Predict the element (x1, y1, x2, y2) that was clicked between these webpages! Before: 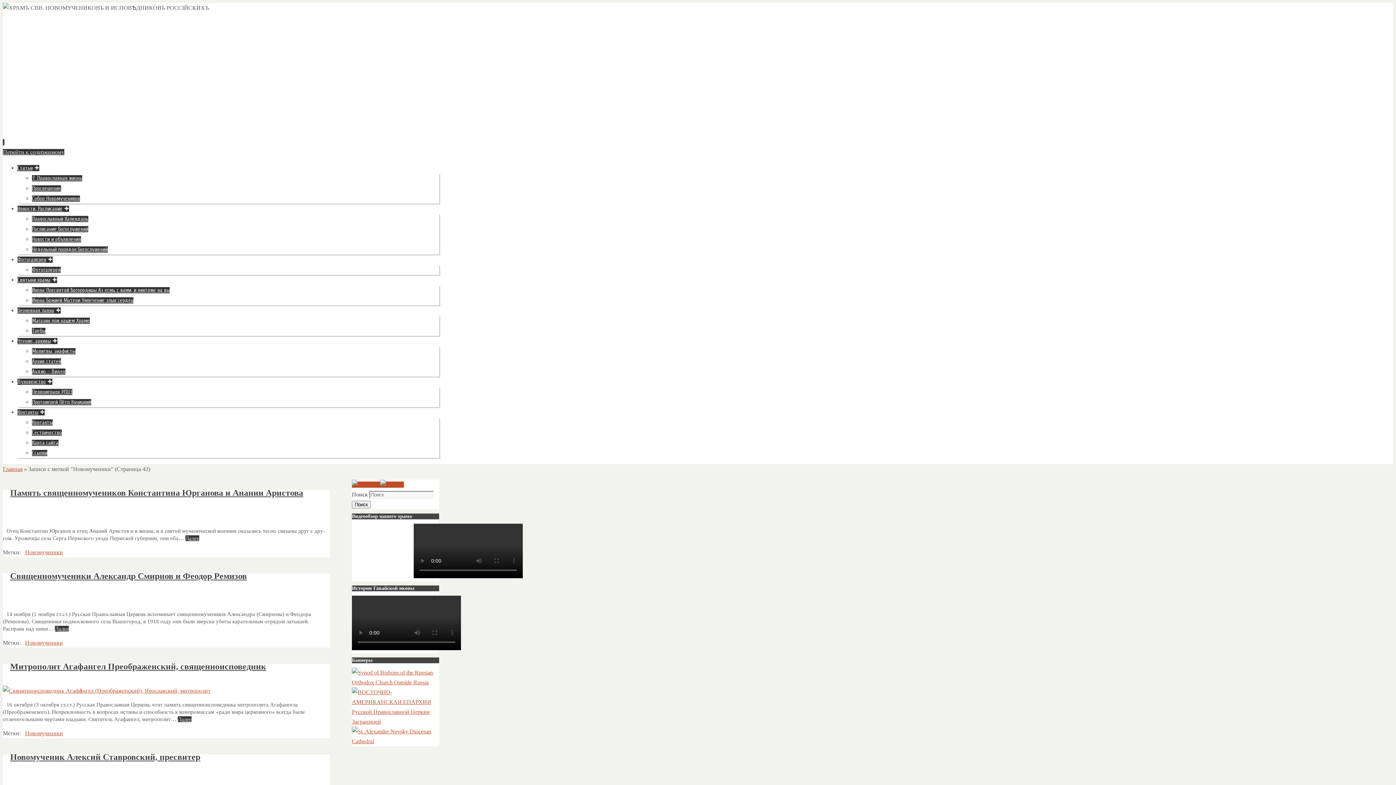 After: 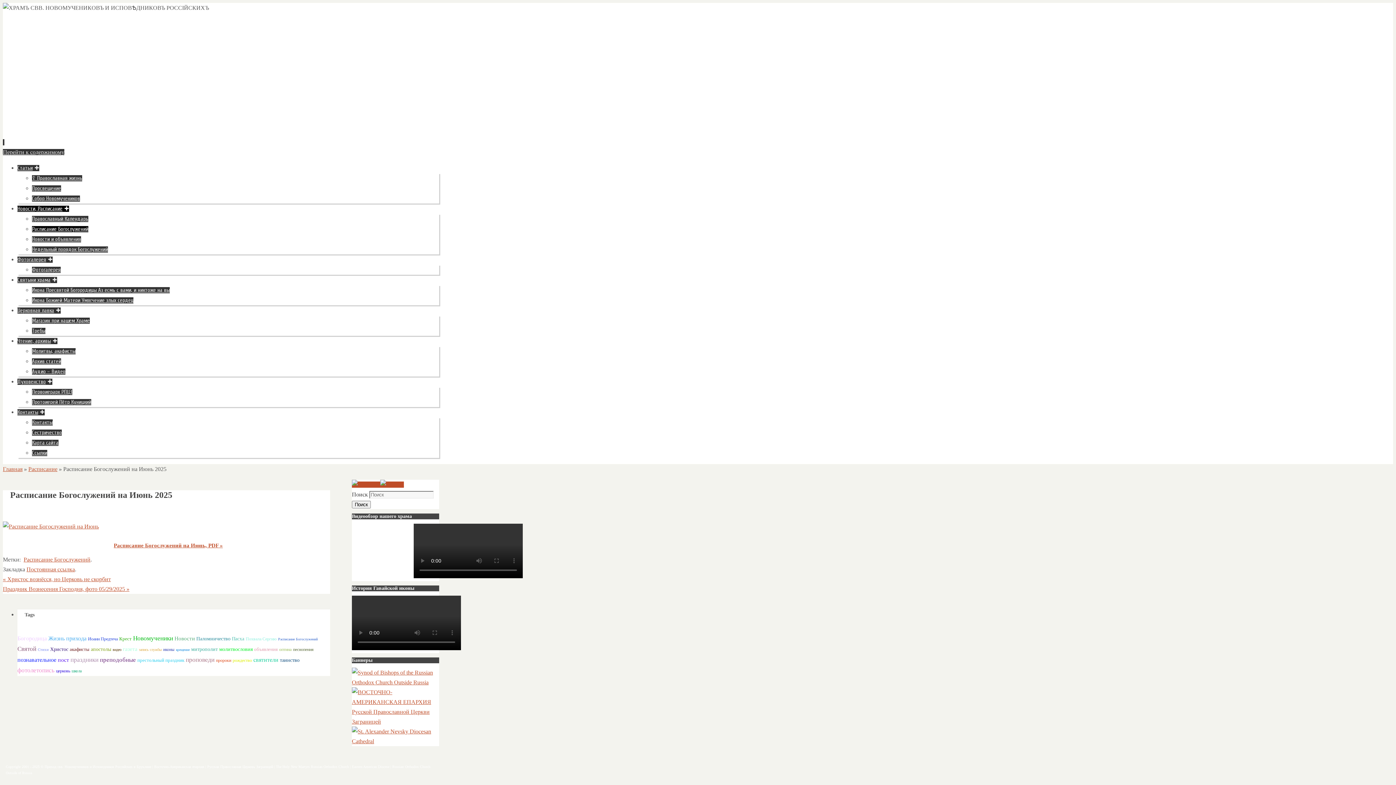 Action: bbox: (380, 481, 404, 488)